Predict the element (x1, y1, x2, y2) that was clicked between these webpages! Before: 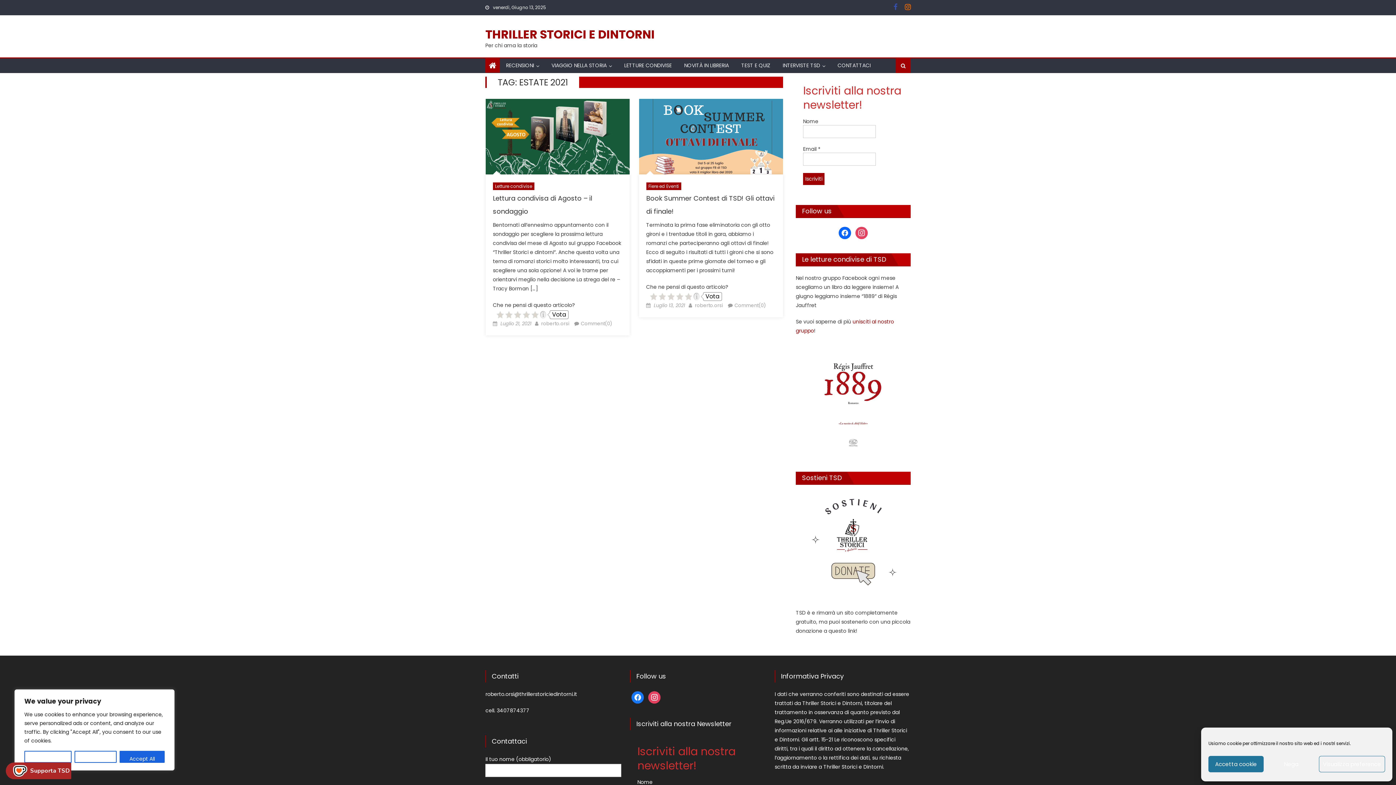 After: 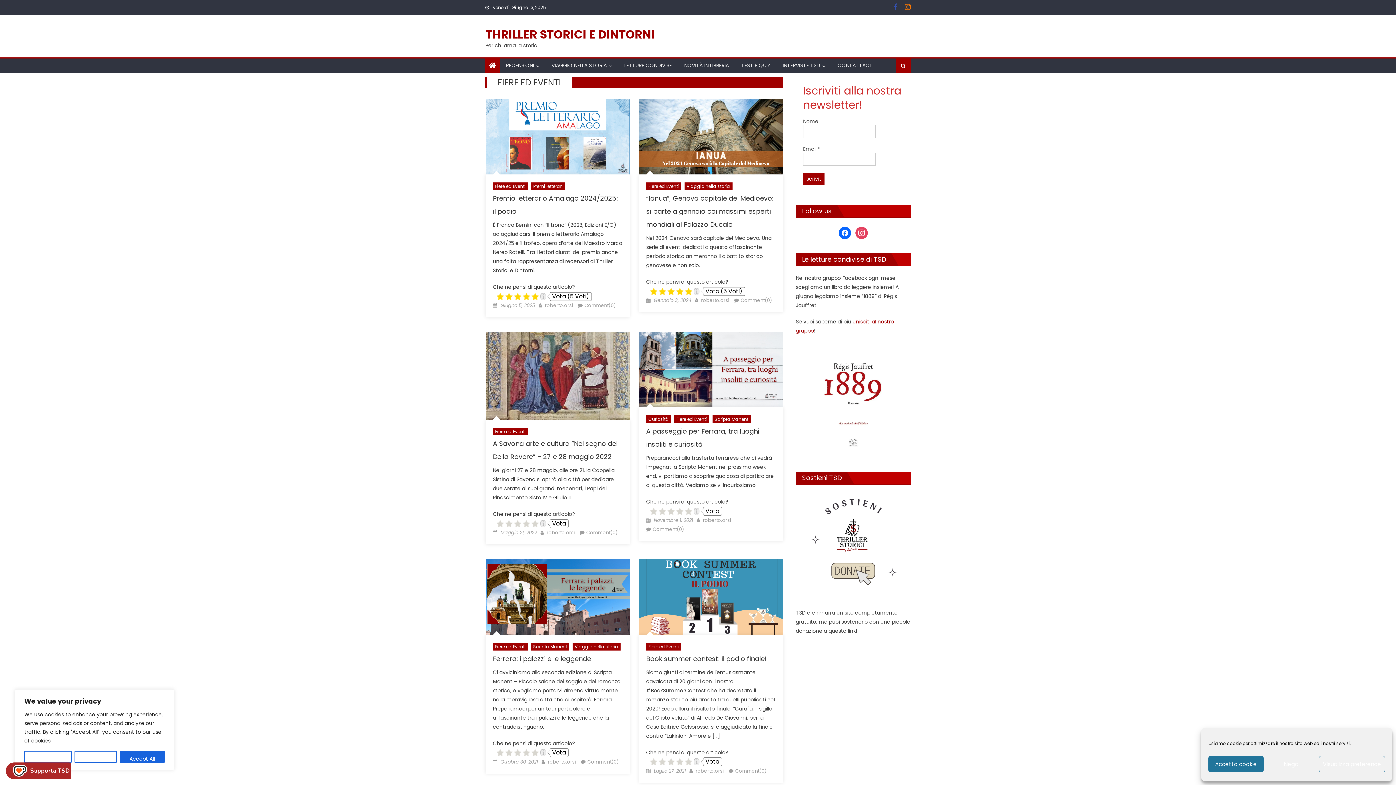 Action: label: Fiere ed Eventi bbox: (646, 182, 681, 190)